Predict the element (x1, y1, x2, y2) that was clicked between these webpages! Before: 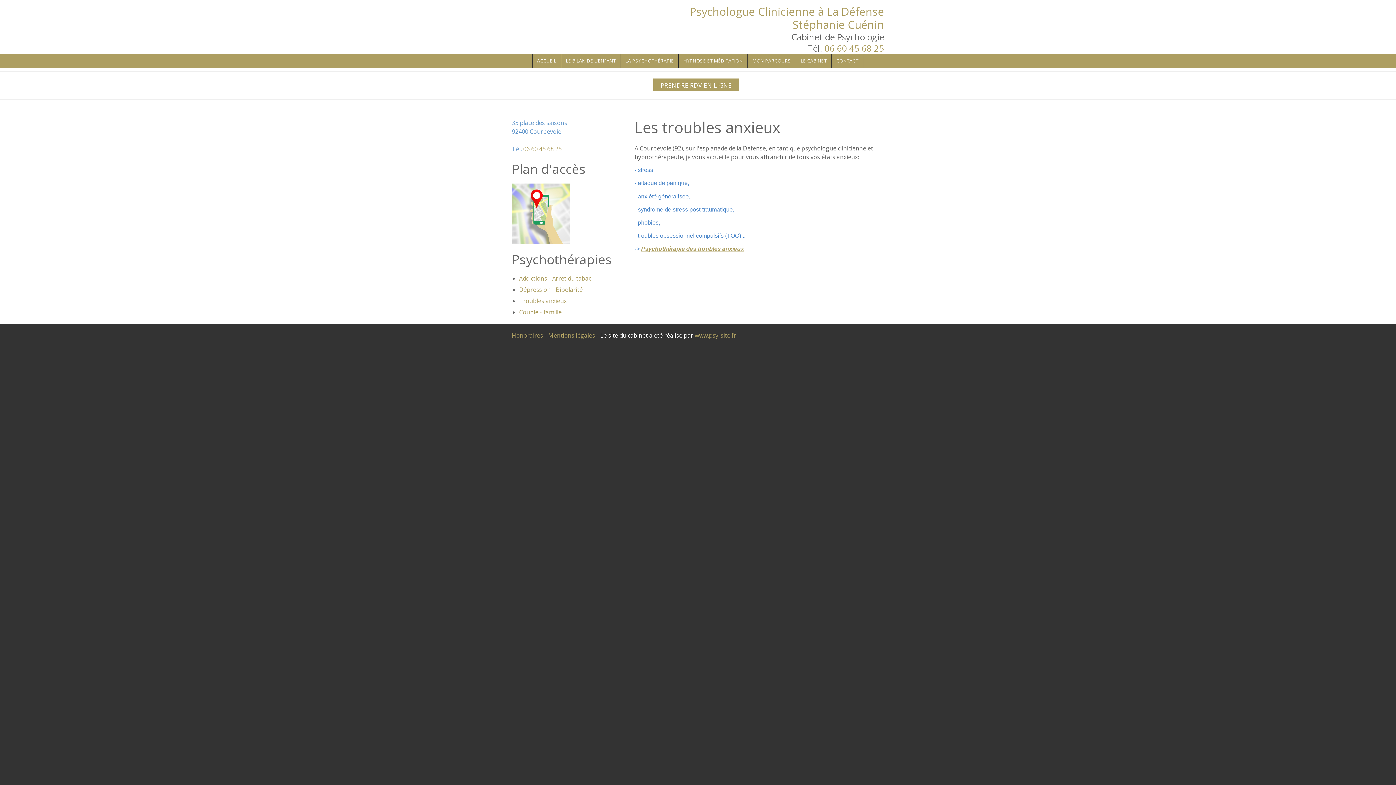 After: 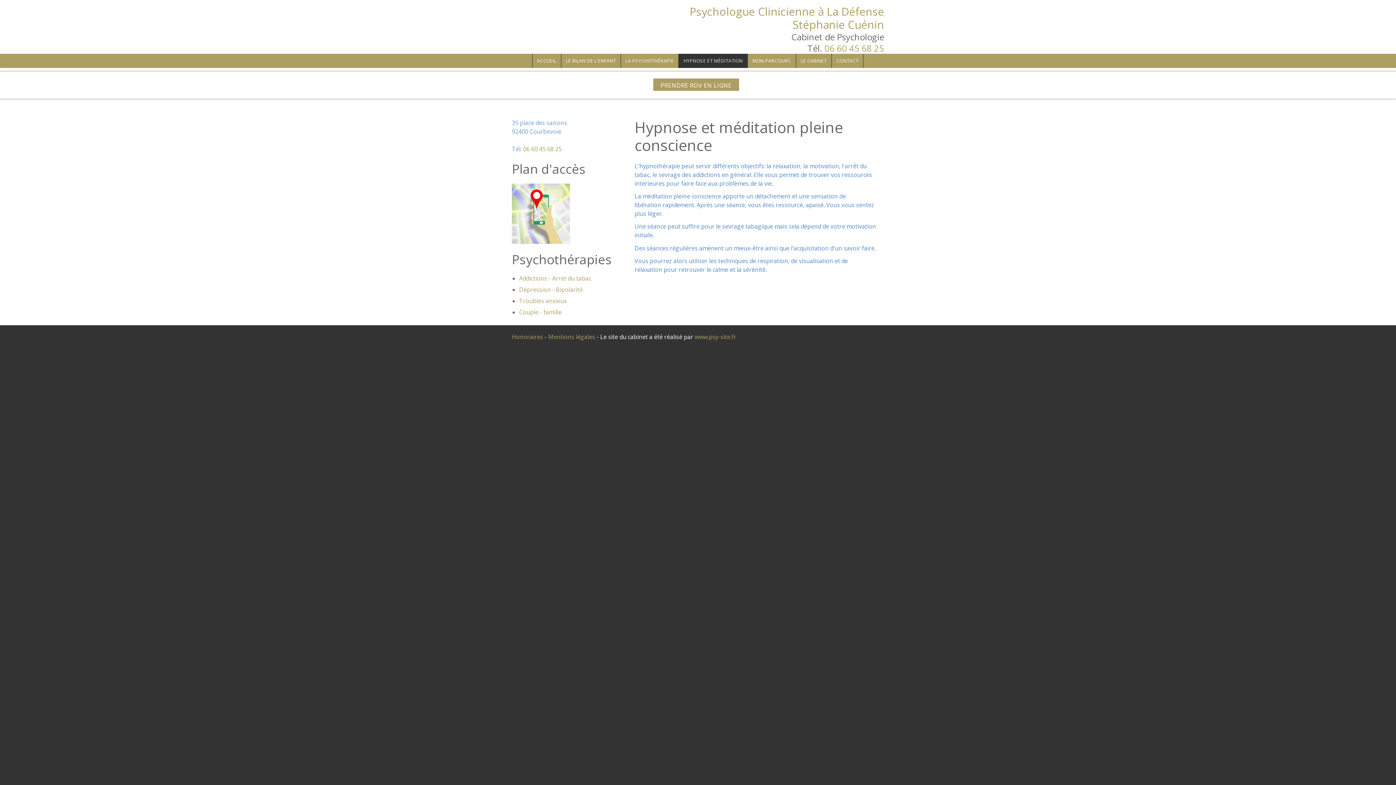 Action: bbox: (679, 53, 747, 68) label: HYPNOSE ET MÉDITATION